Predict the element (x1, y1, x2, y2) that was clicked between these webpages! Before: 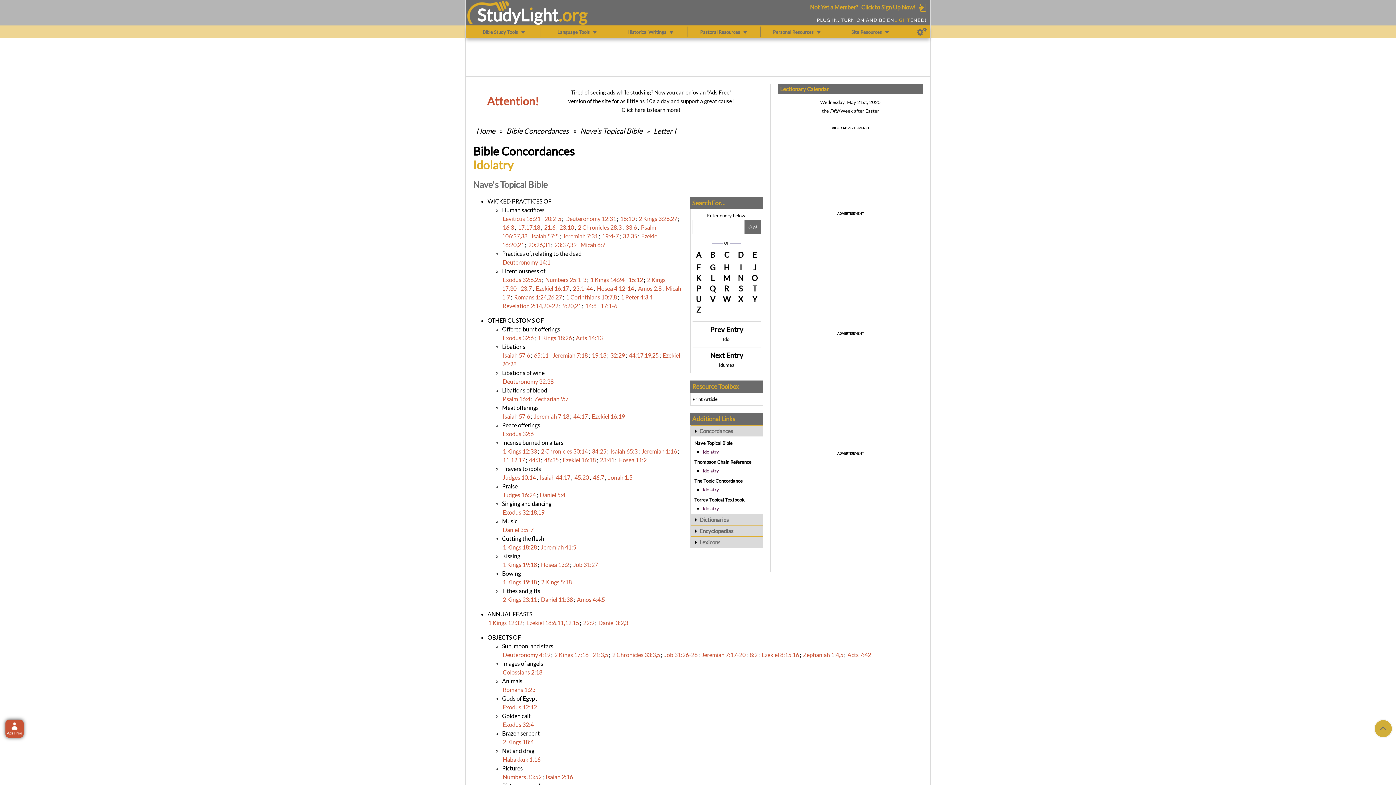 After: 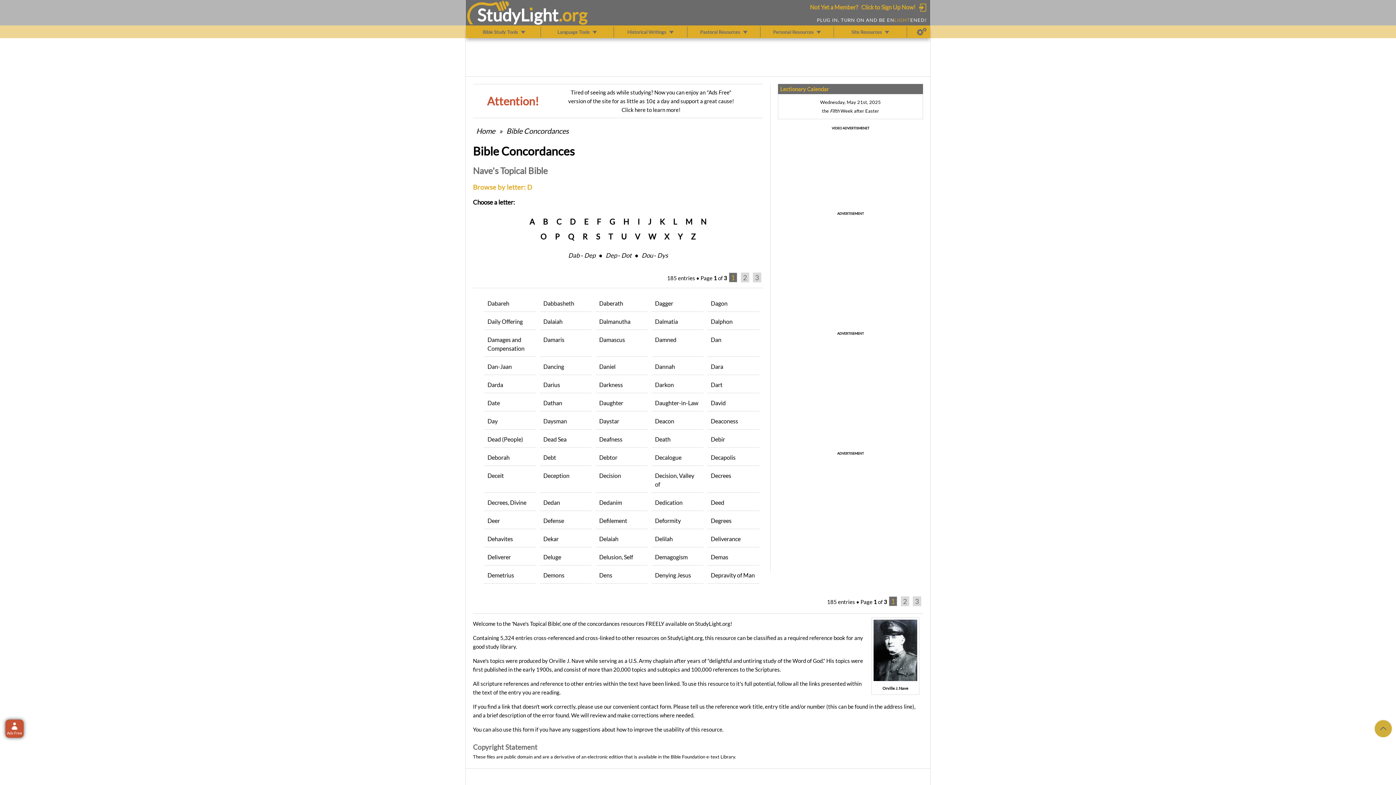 Action: bbox: (734, 250, 747, 261) label: D